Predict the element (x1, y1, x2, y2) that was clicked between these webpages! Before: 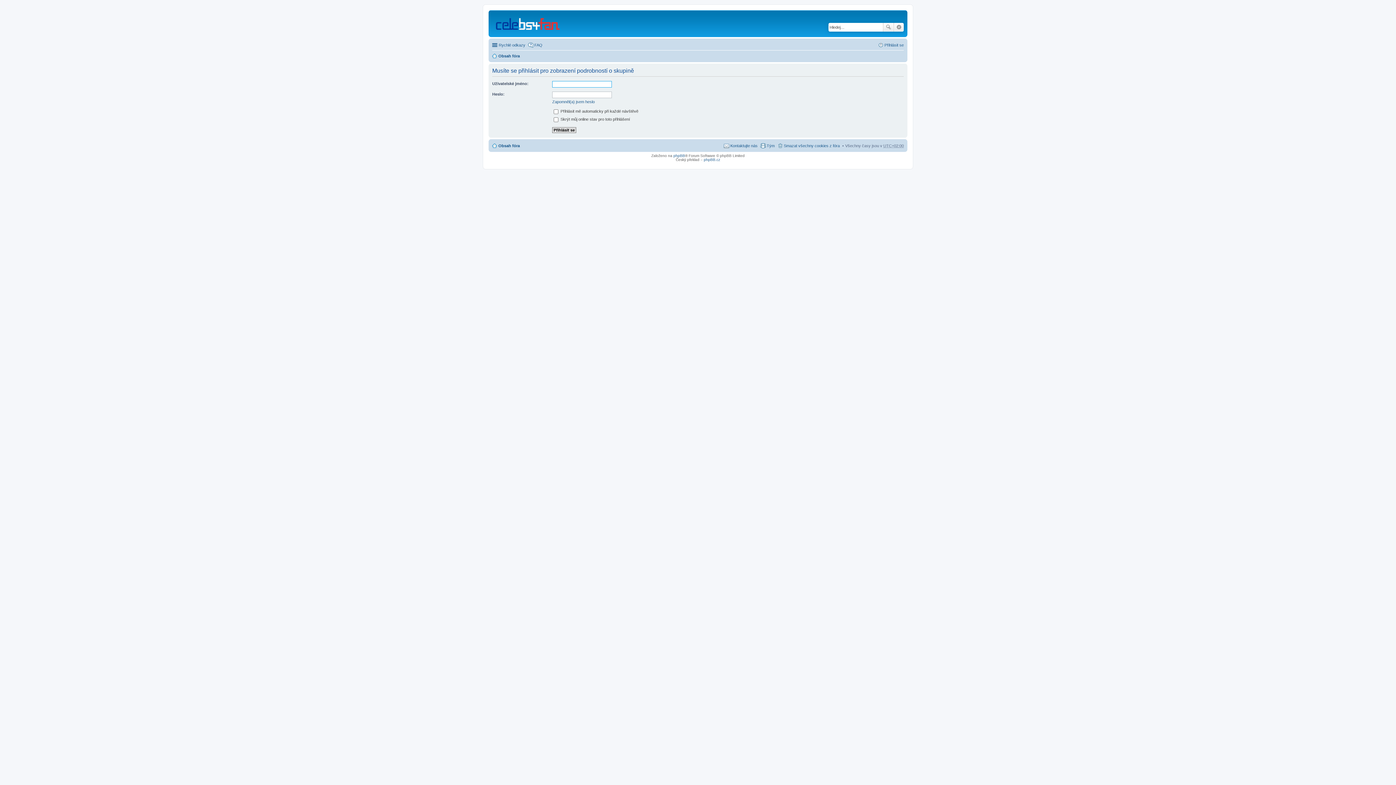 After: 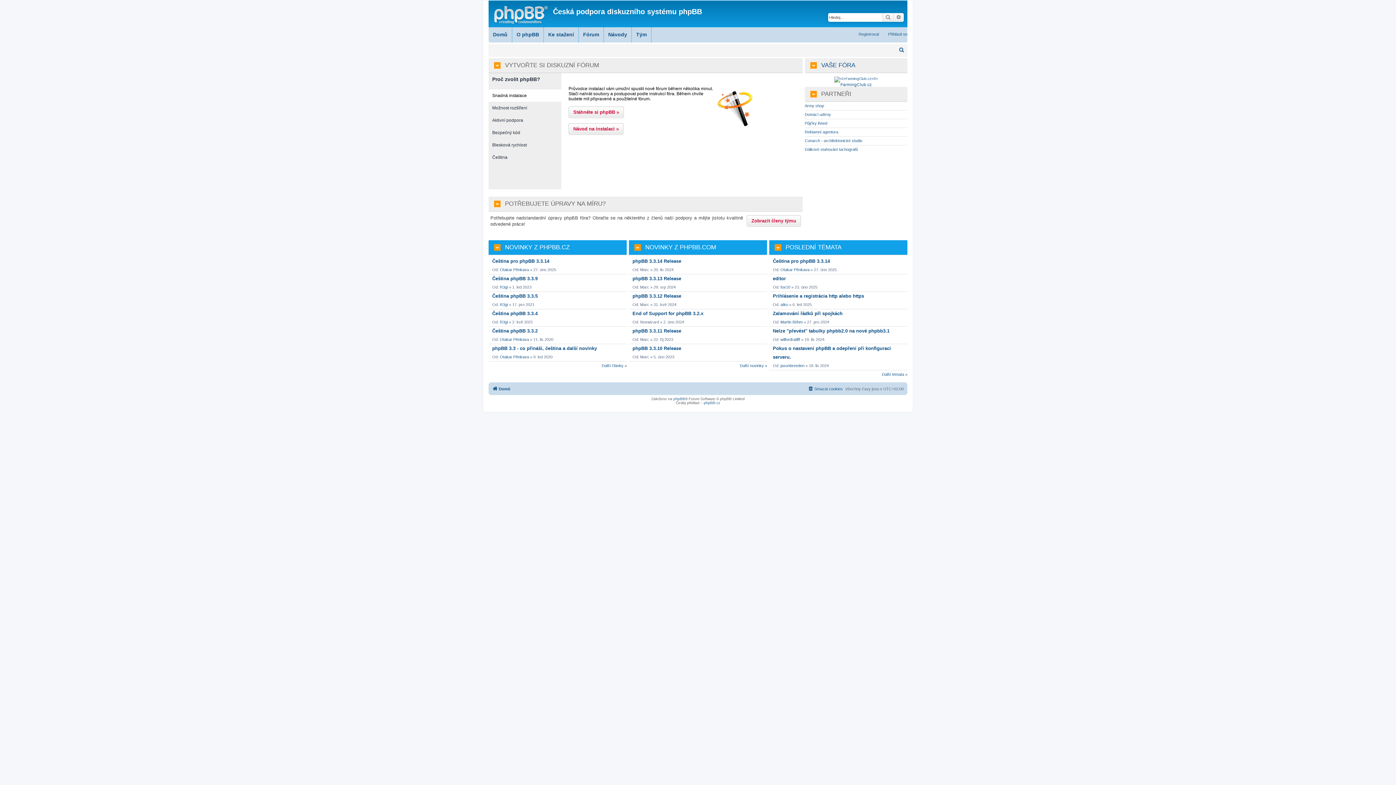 Action: bbox: (704, 157, 720, 161) label: phpBB.cz